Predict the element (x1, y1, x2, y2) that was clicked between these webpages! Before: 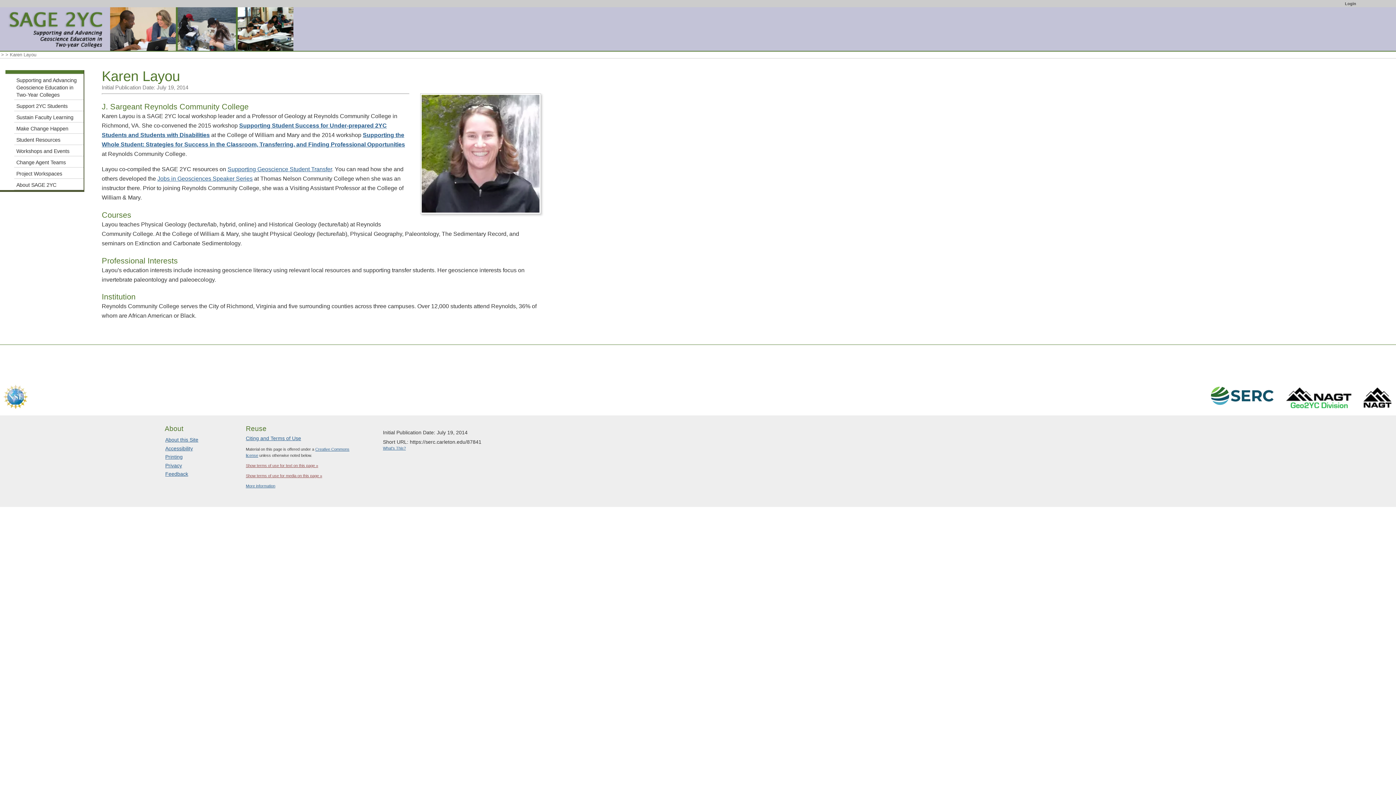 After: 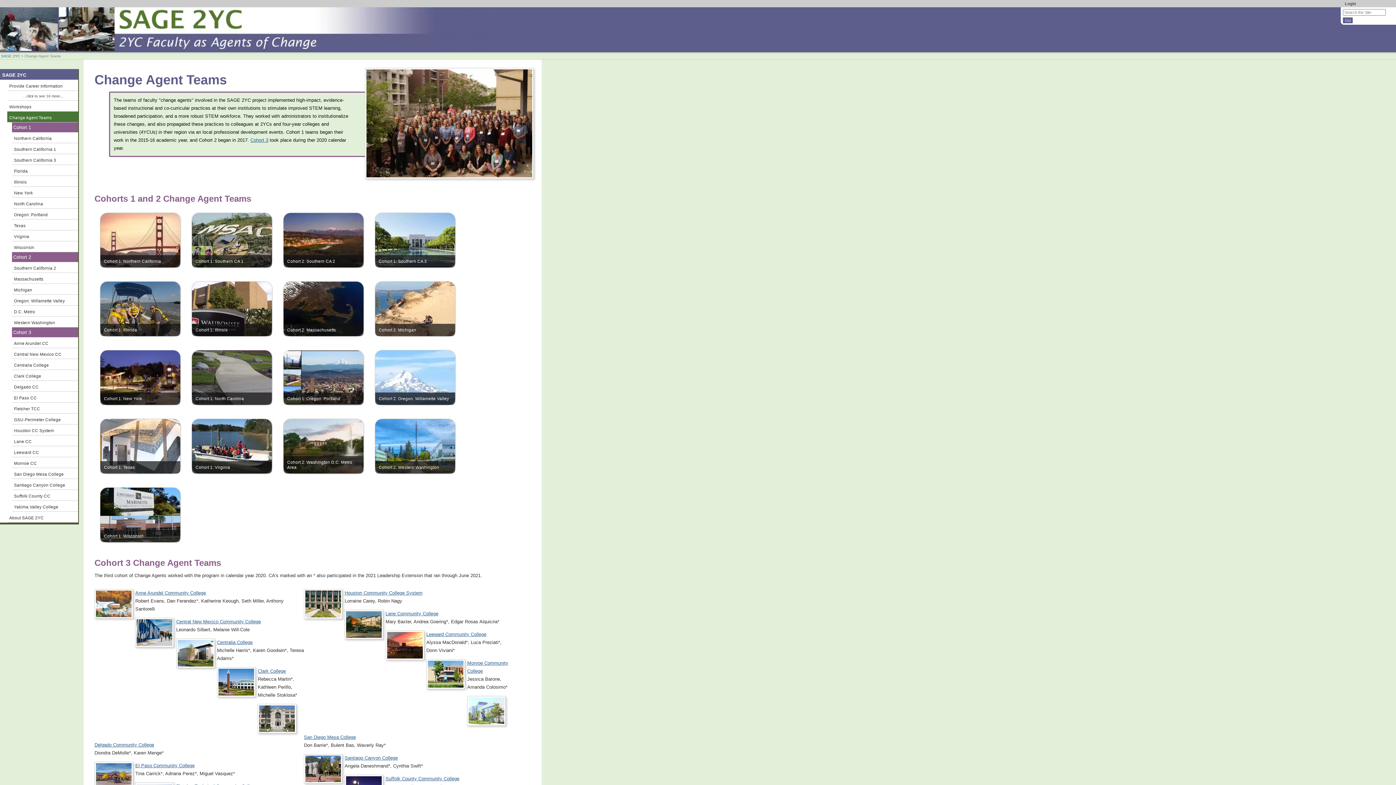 Action: label: Change Agent Teams bbox: (14, 156, 83, 167)